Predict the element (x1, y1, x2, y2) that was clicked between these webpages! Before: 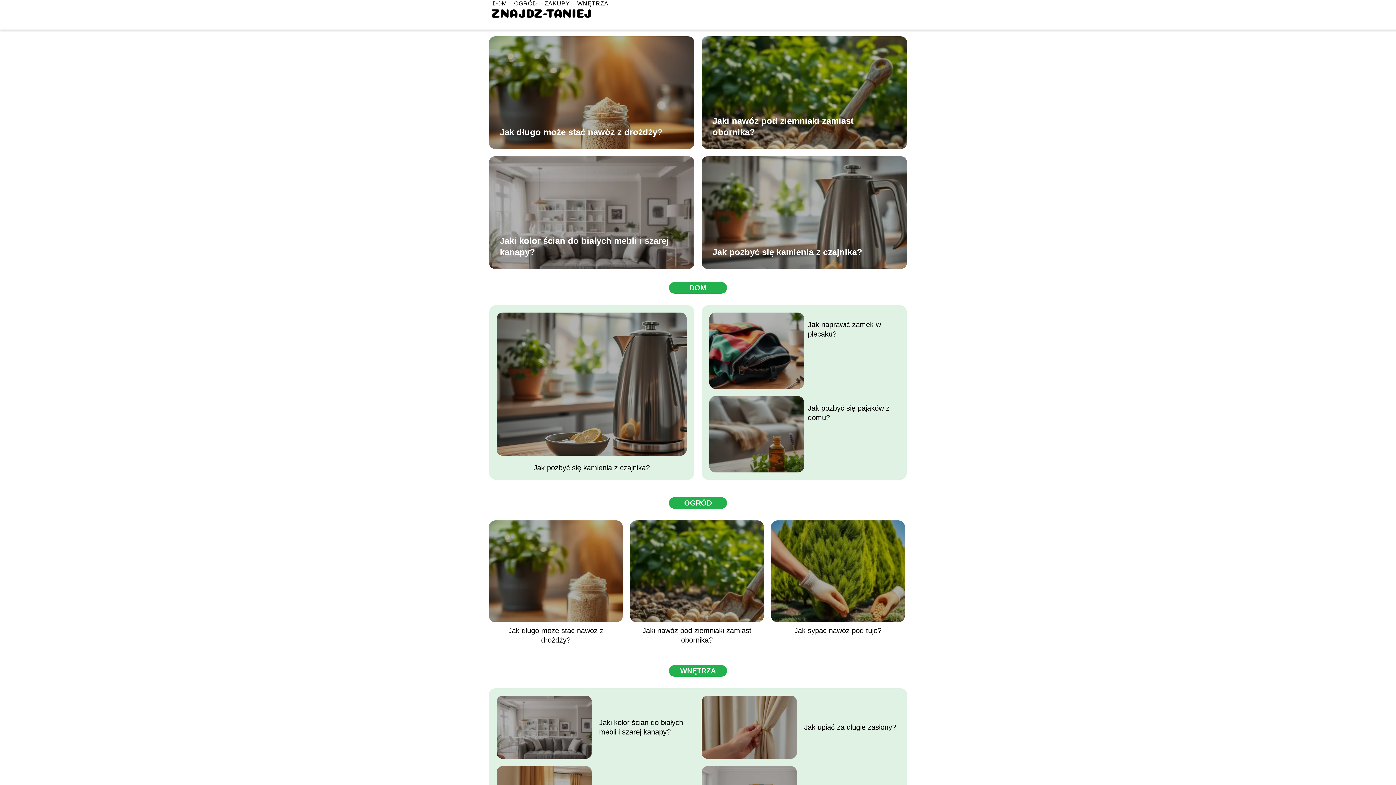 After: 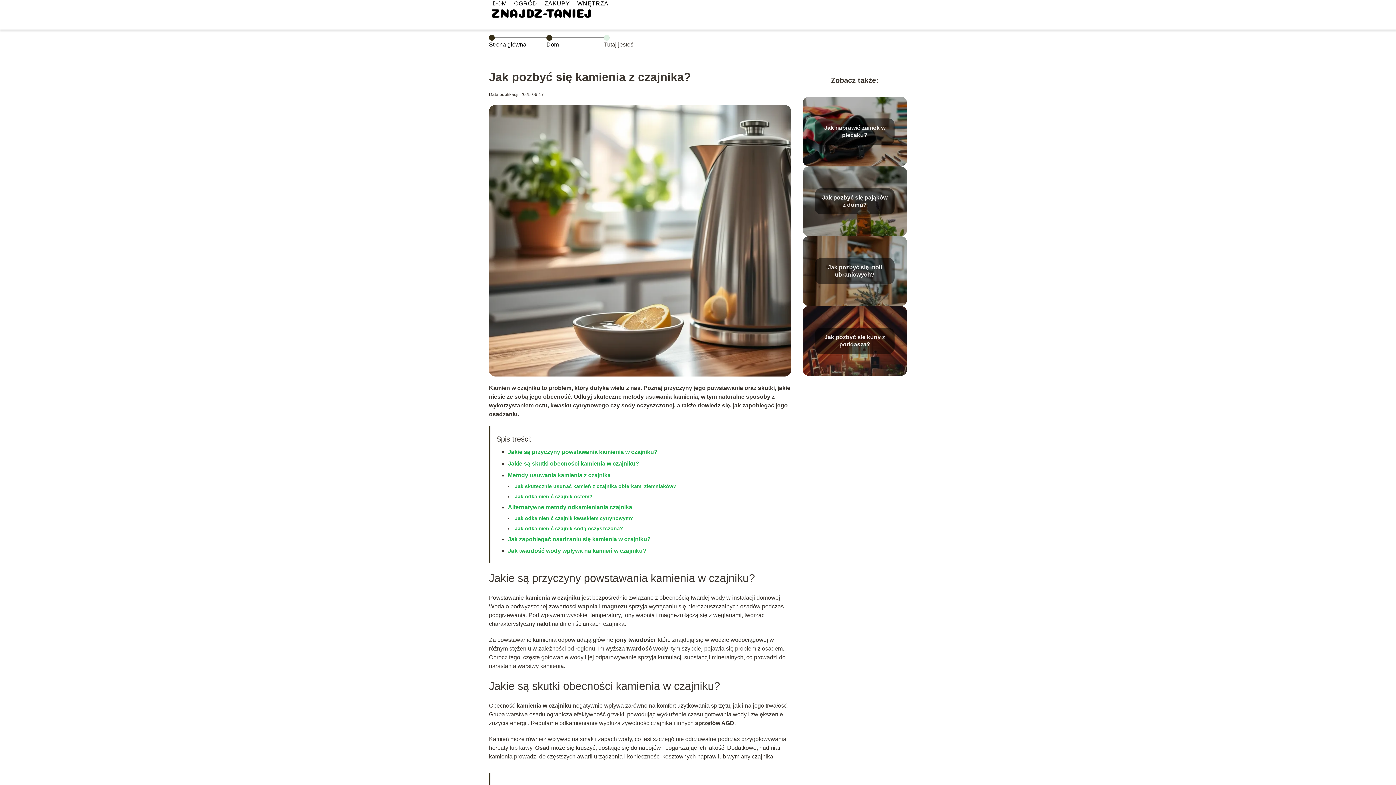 Action: bbox: (533, 464, 650, 472) label: Jak pozbyć się kamienia z czajnika?